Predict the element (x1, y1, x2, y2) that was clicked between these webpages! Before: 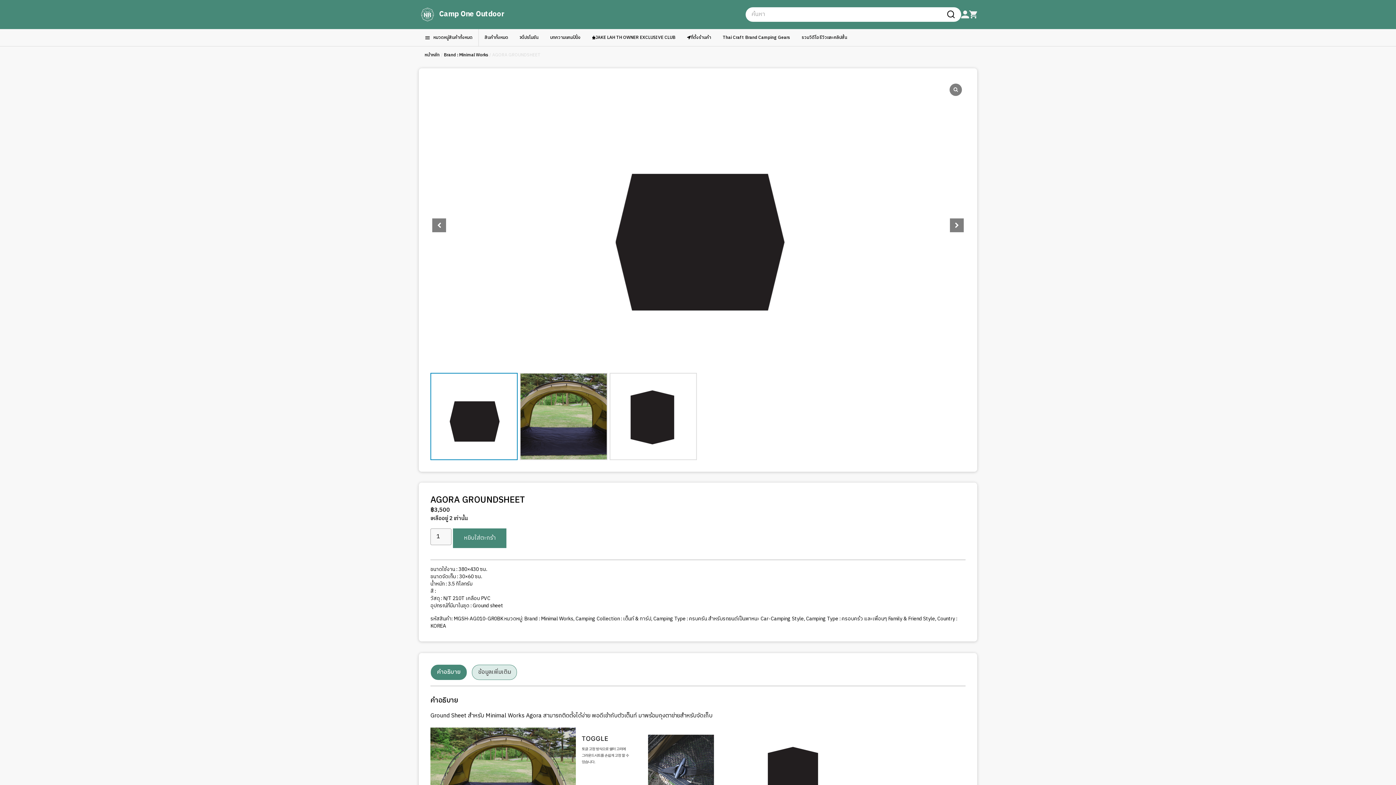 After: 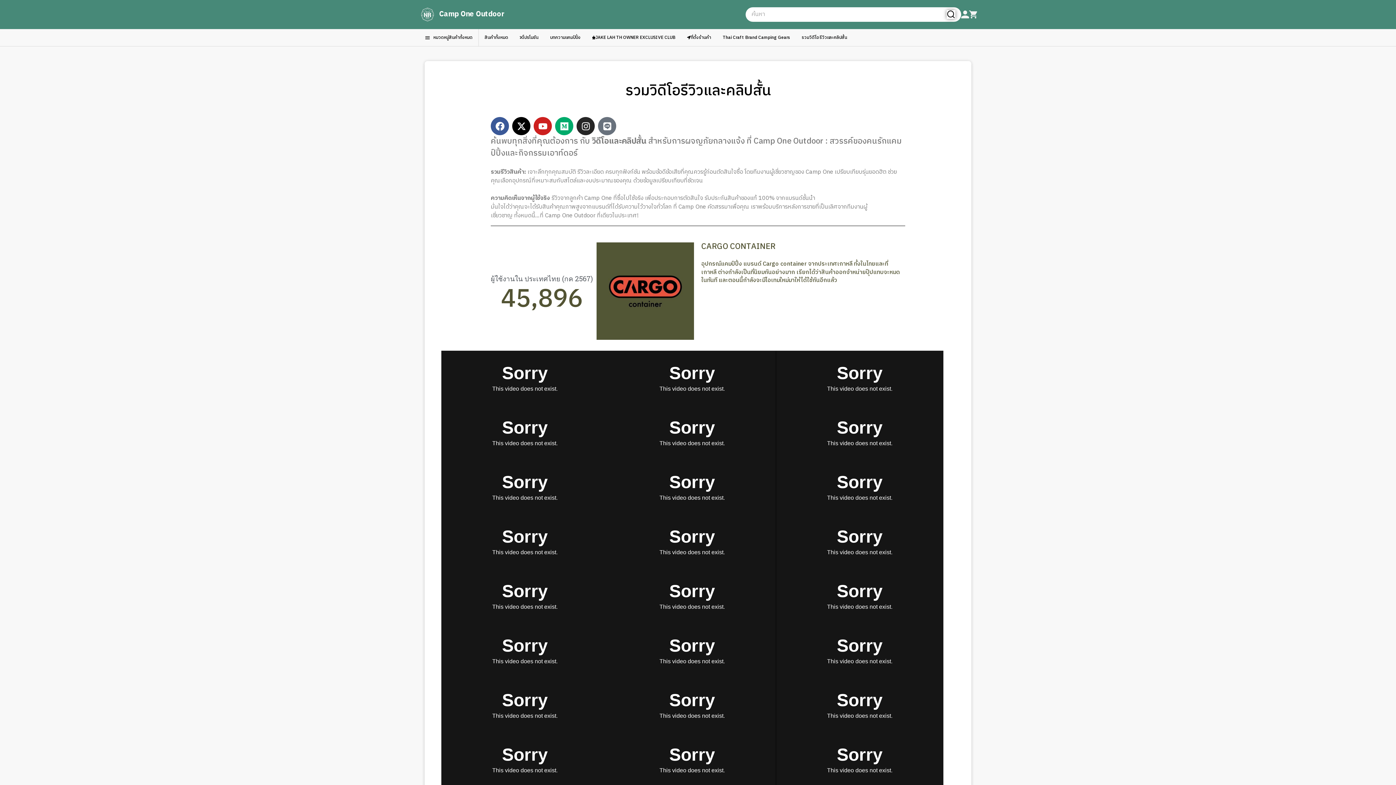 Action: bbox: (796, 31, 853, 43) label: รวมวิดีโอรีวิวและคลิปสั้น